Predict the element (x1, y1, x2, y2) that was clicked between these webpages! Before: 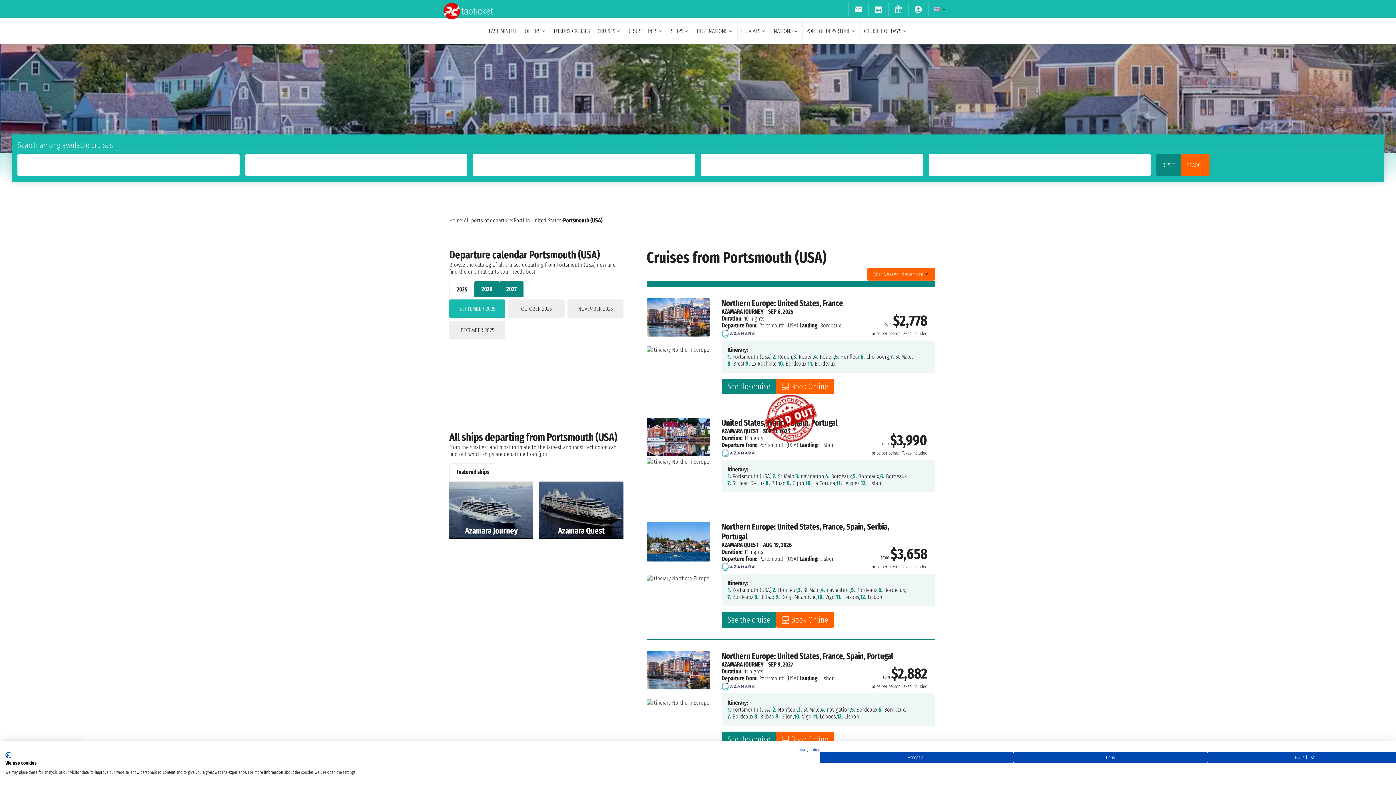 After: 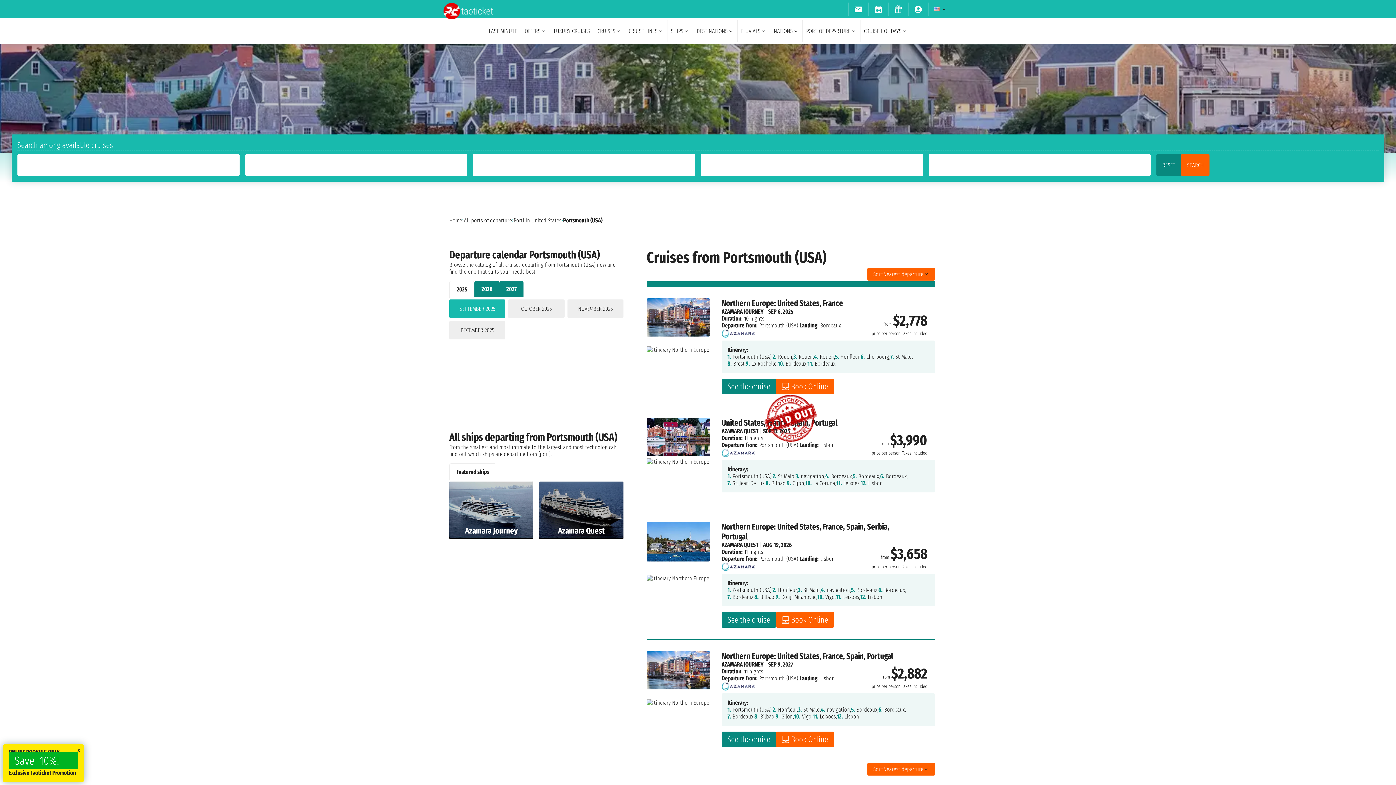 Action: label: Deny all cookies bbox: (1013, 752, 1207, 763)